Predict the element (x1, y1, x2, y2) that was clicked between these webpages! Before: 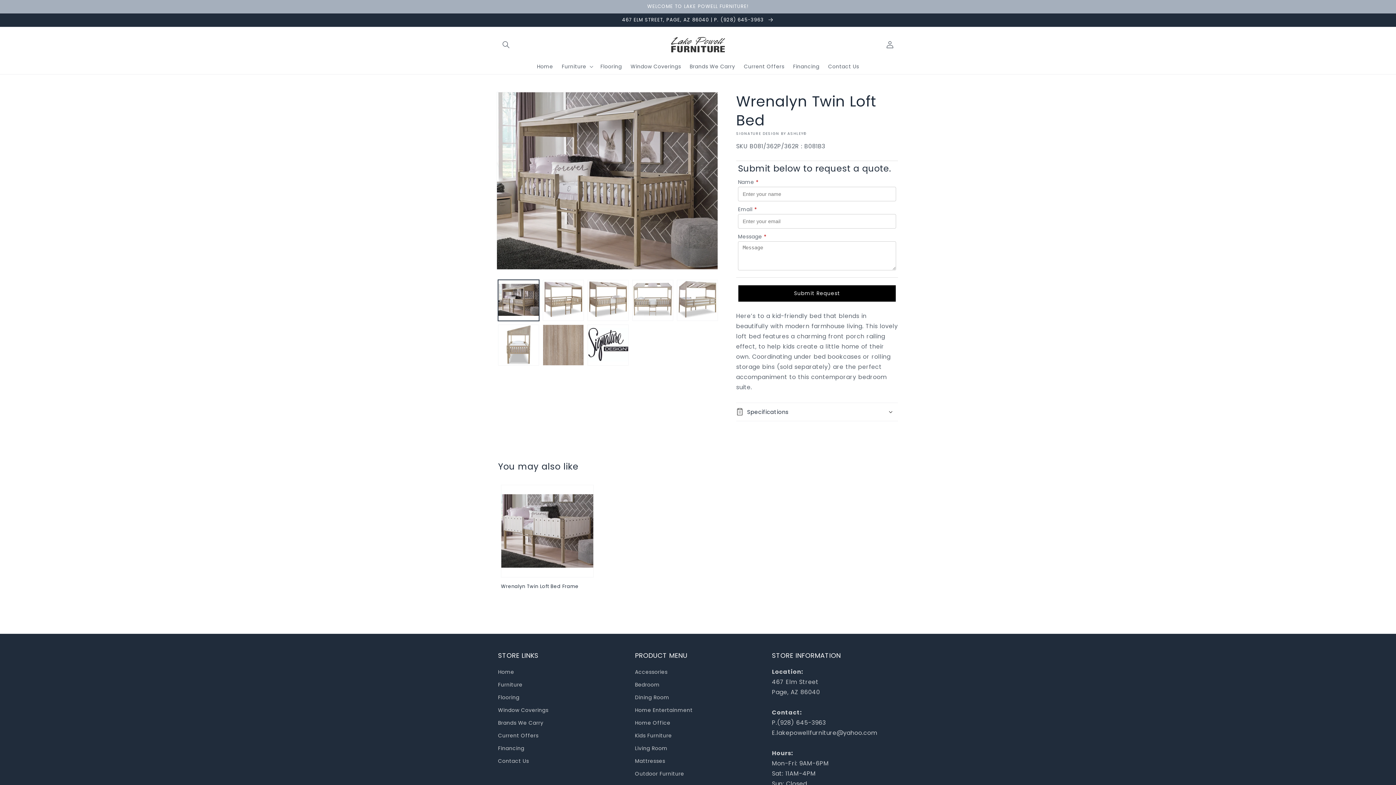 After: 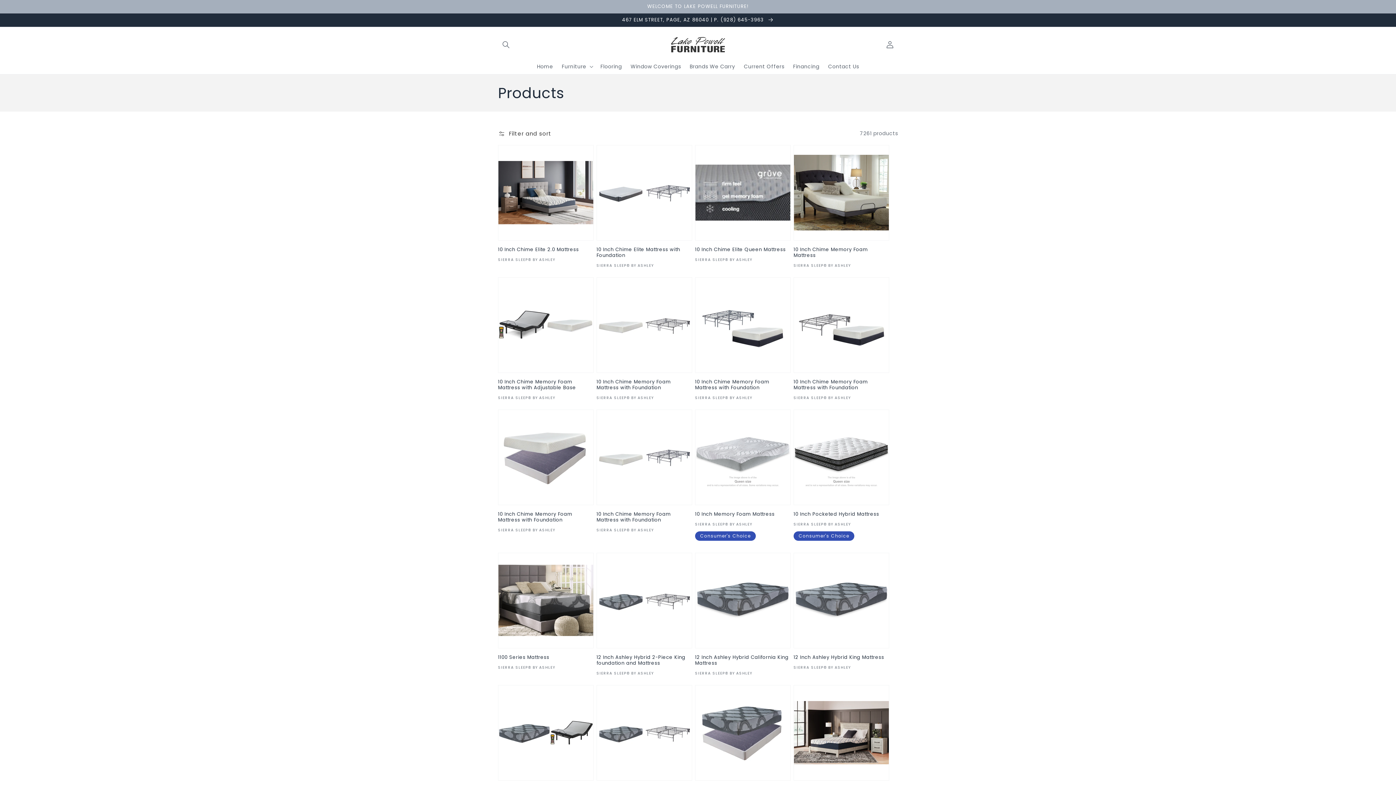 Action: label: Furniture bbox: (498, 678, 522, 691)